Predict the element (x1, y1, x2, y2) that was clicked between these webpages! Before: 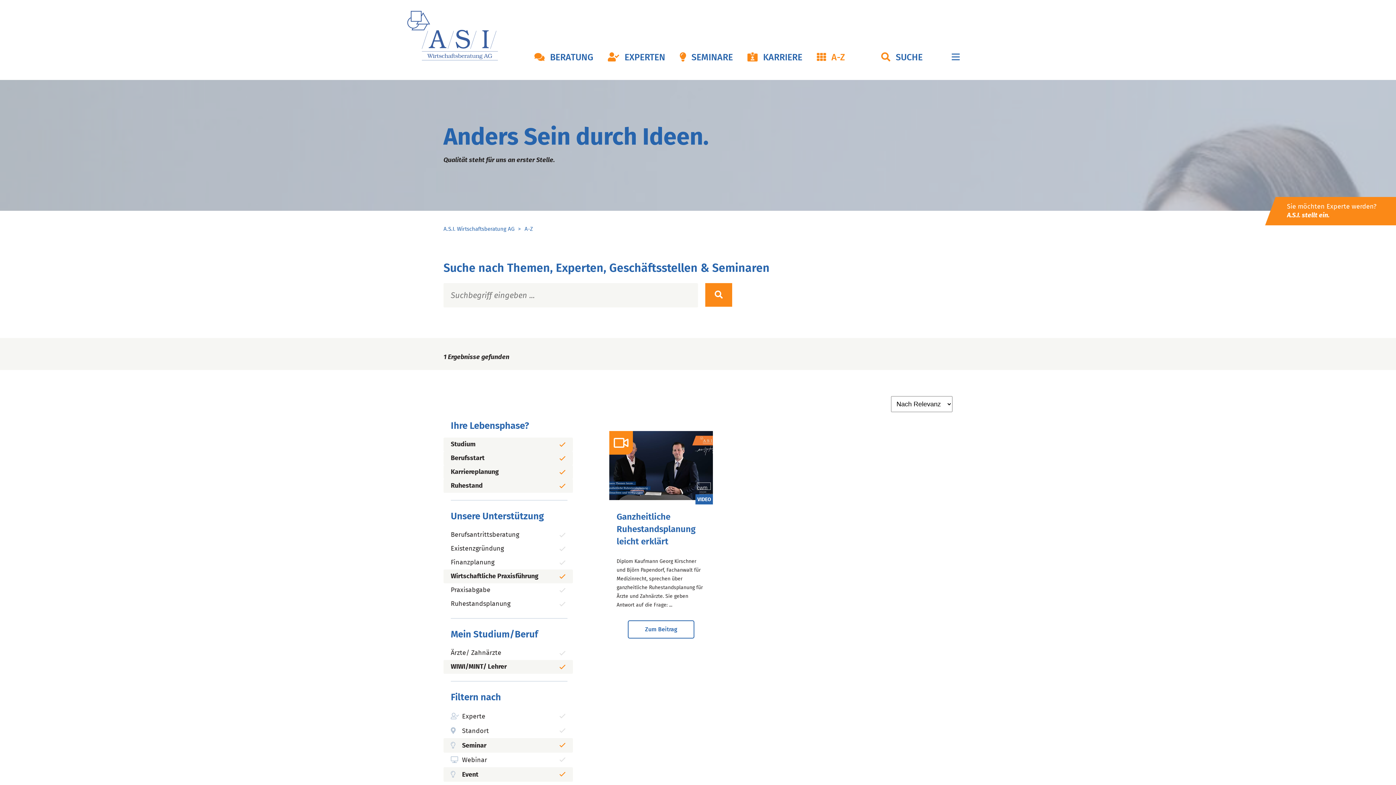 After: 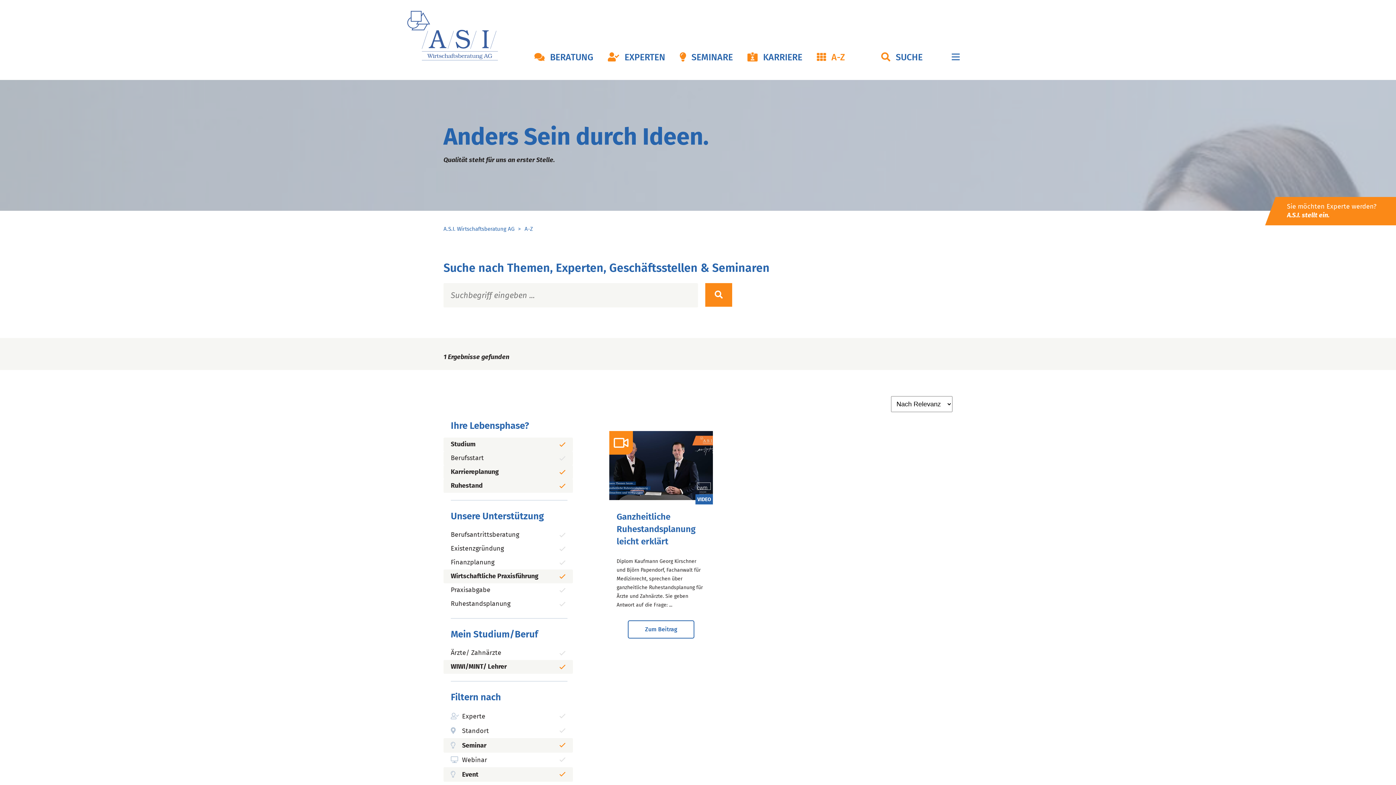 Action: bbox: (443, 451, 573, 465) label: Berufsstart